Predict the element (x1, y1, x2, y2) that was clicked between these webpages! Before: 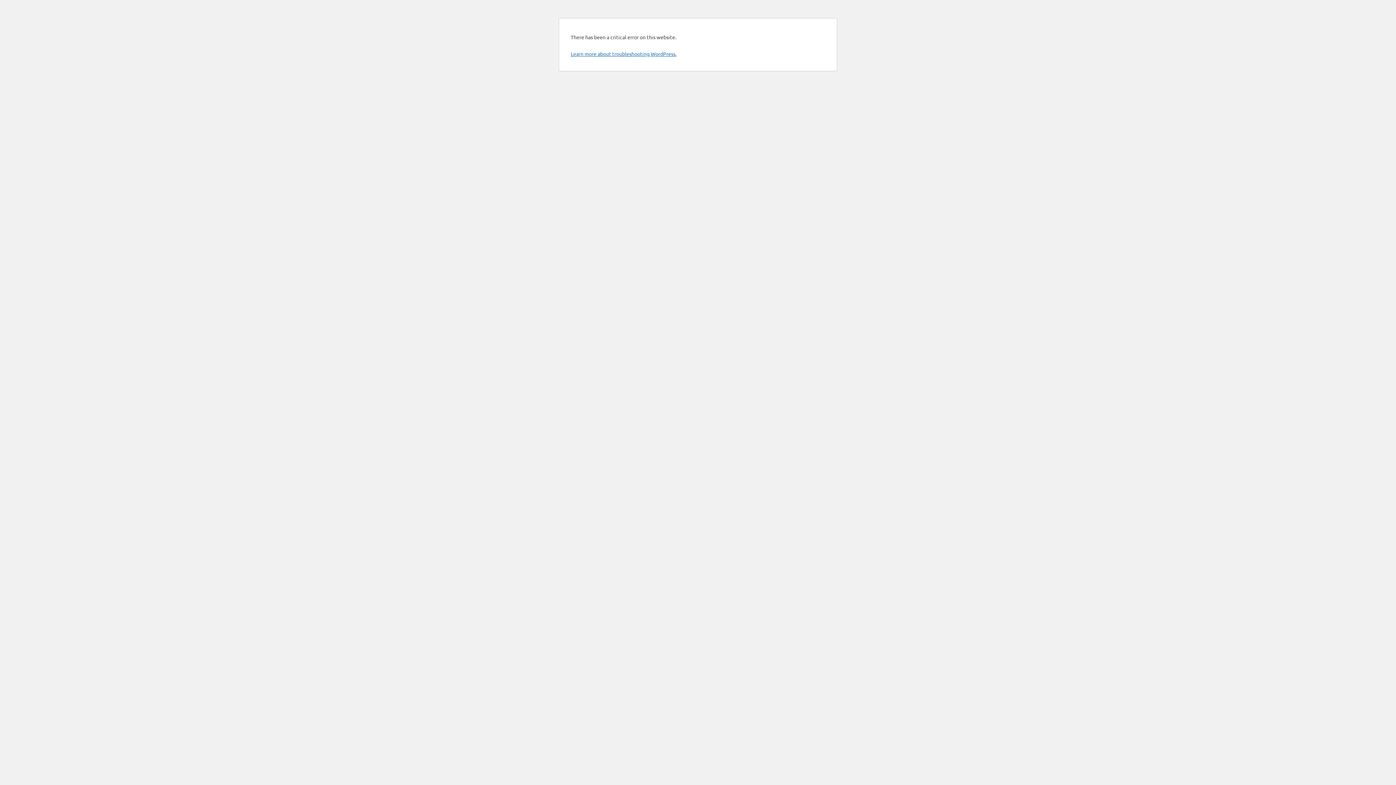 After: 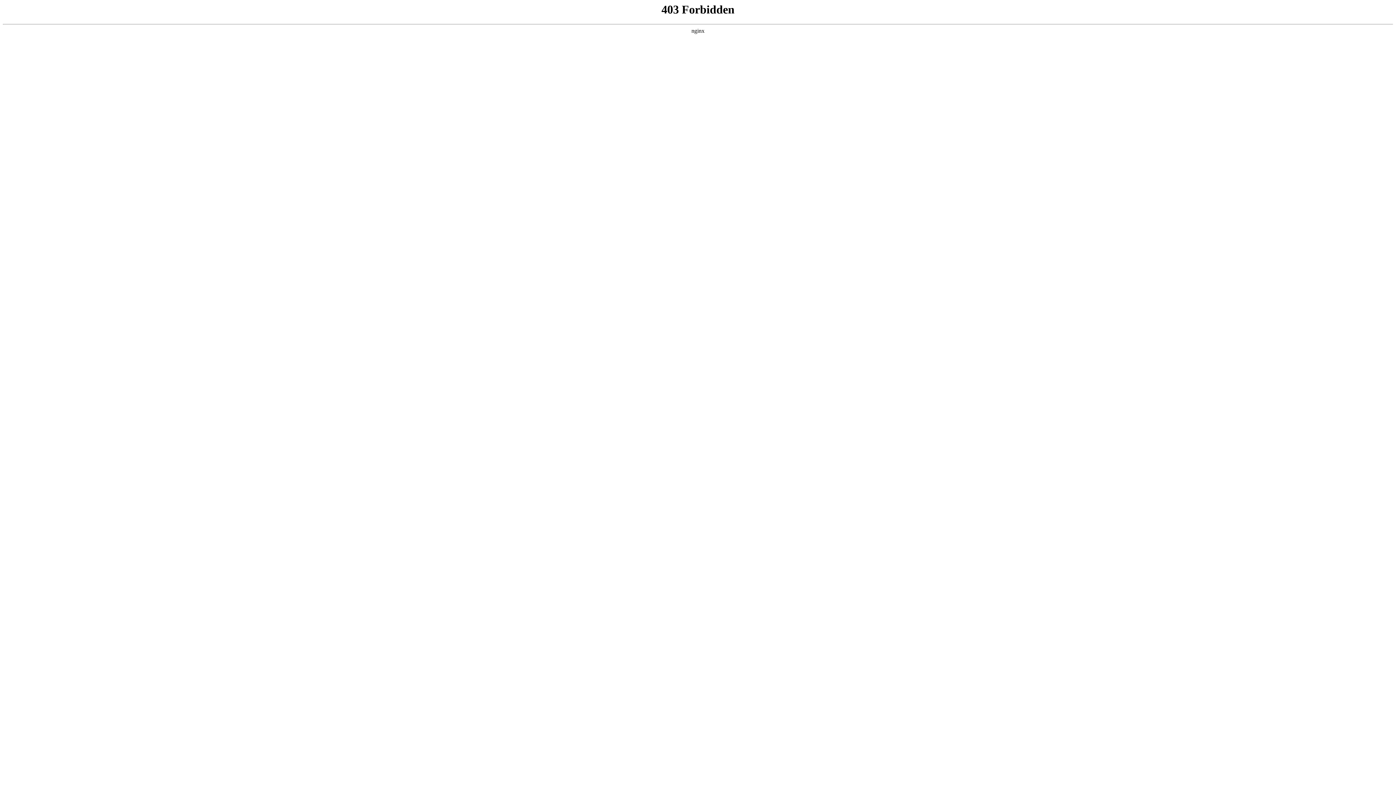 Action: label: Learn more about troubleshooting WordPress. bbox: (570, 50, 676, 57)